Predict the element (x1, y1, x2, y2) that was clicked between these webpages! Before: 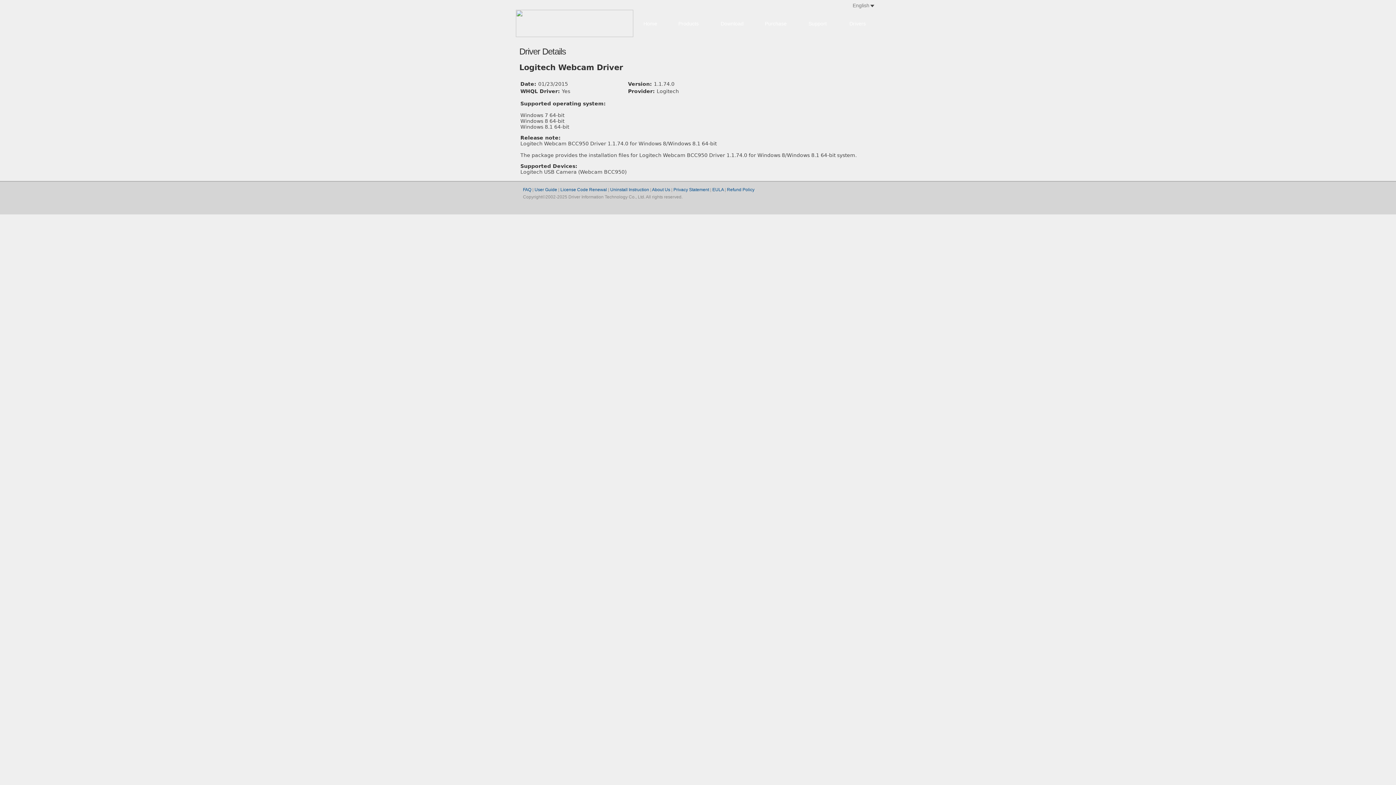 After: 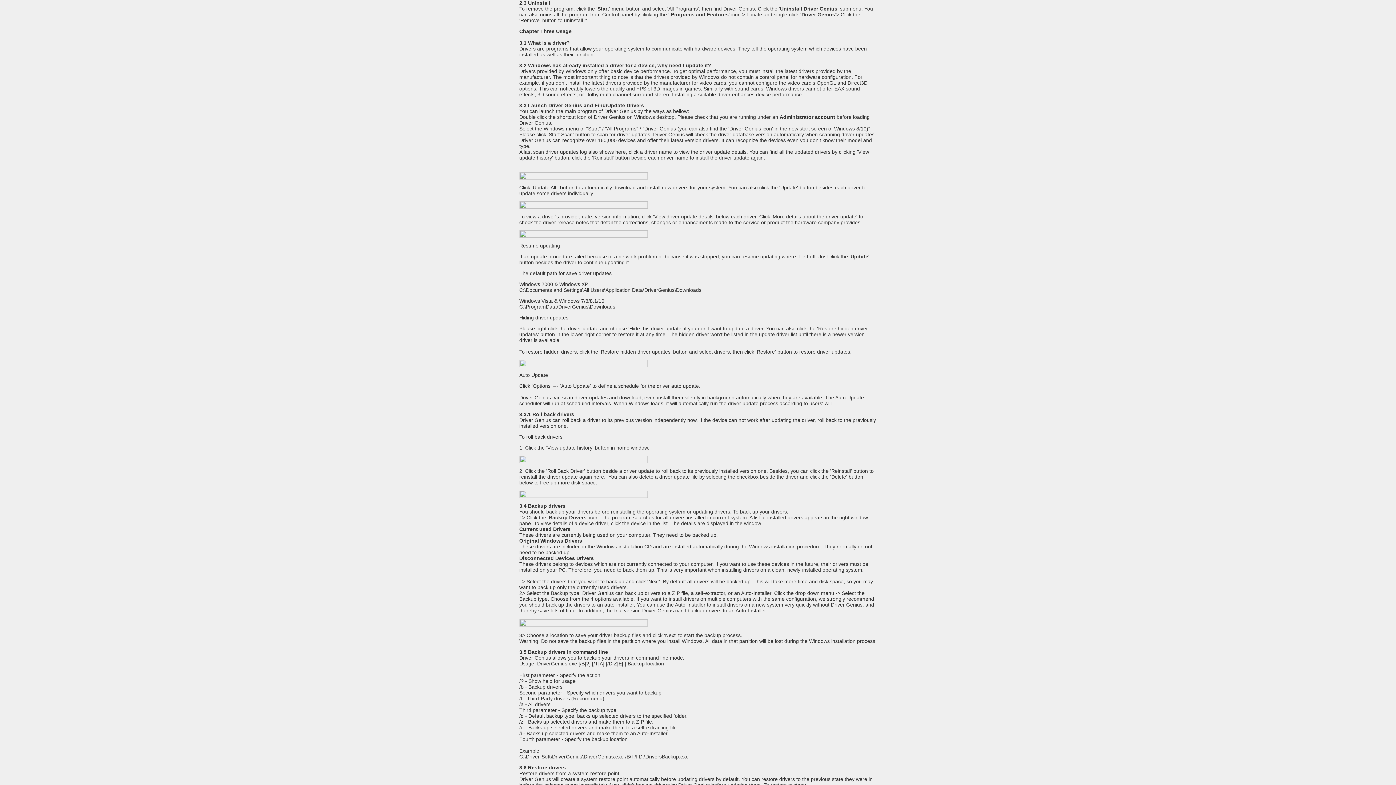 Action: label: Uninstall Instruction bbox: (610, 187, 649, 192)